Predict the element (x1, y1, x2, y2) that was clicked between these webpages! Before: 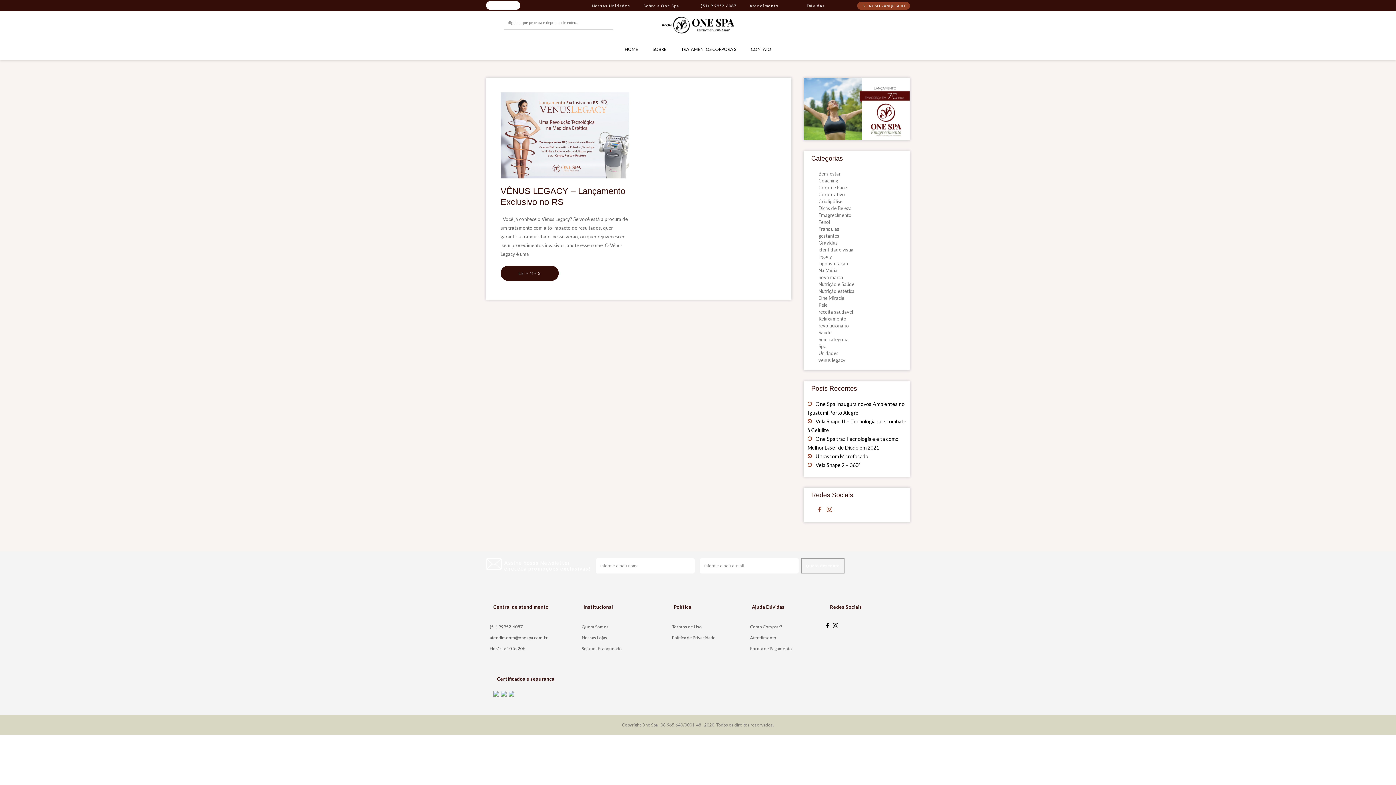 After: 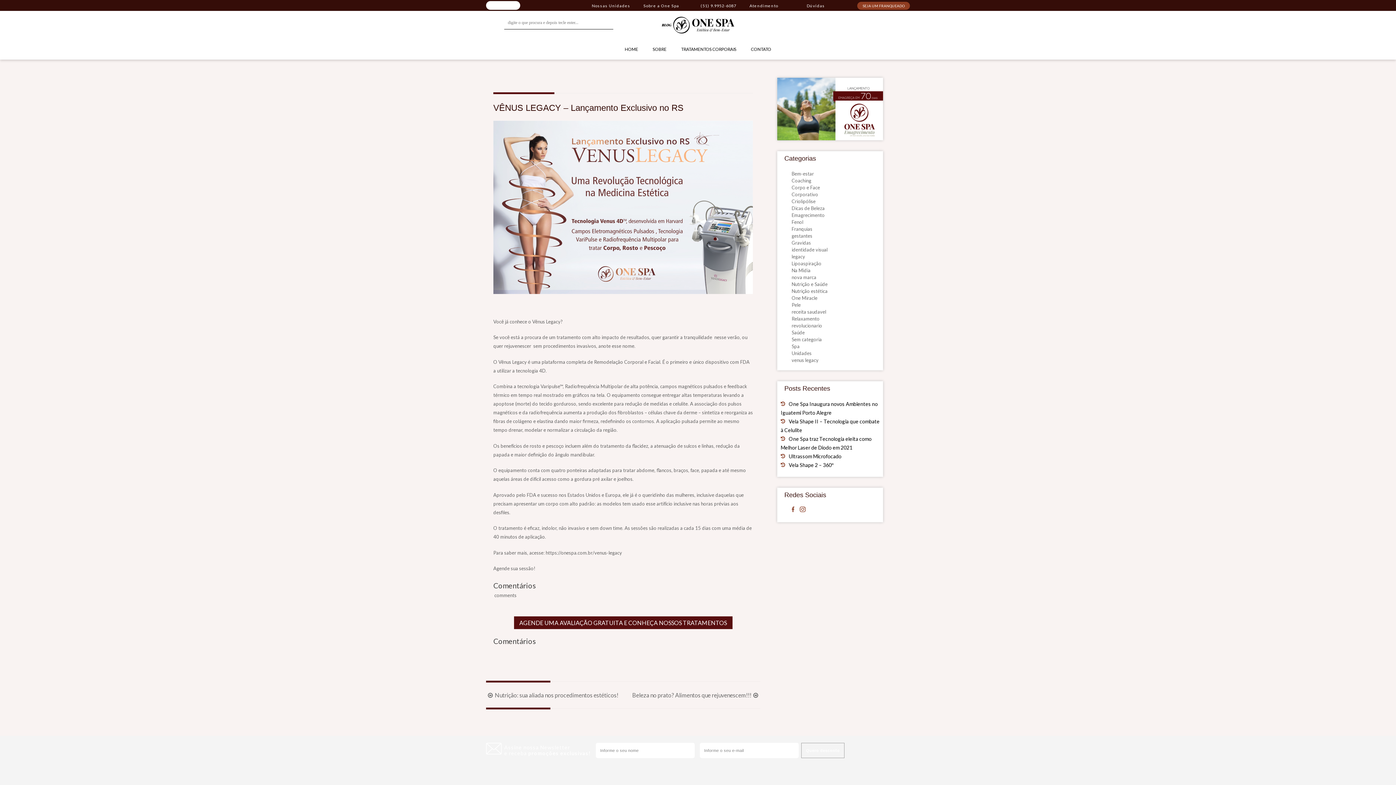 Action: label: VÊNUS LEGACY – Lançamento Exclusivo no RS

  Você já conhece o Vênus Legacy? Se você está a procura de um tratamento com alto impacto de resultados, quer garantir a tranquilidade  nesse verão, ou quer rejuvenescer  sem procedimentos invasivos, anote esse nome. O Vênus Legacy é uma

LEIA MAIS bbox: (493, 85, 637, 288)